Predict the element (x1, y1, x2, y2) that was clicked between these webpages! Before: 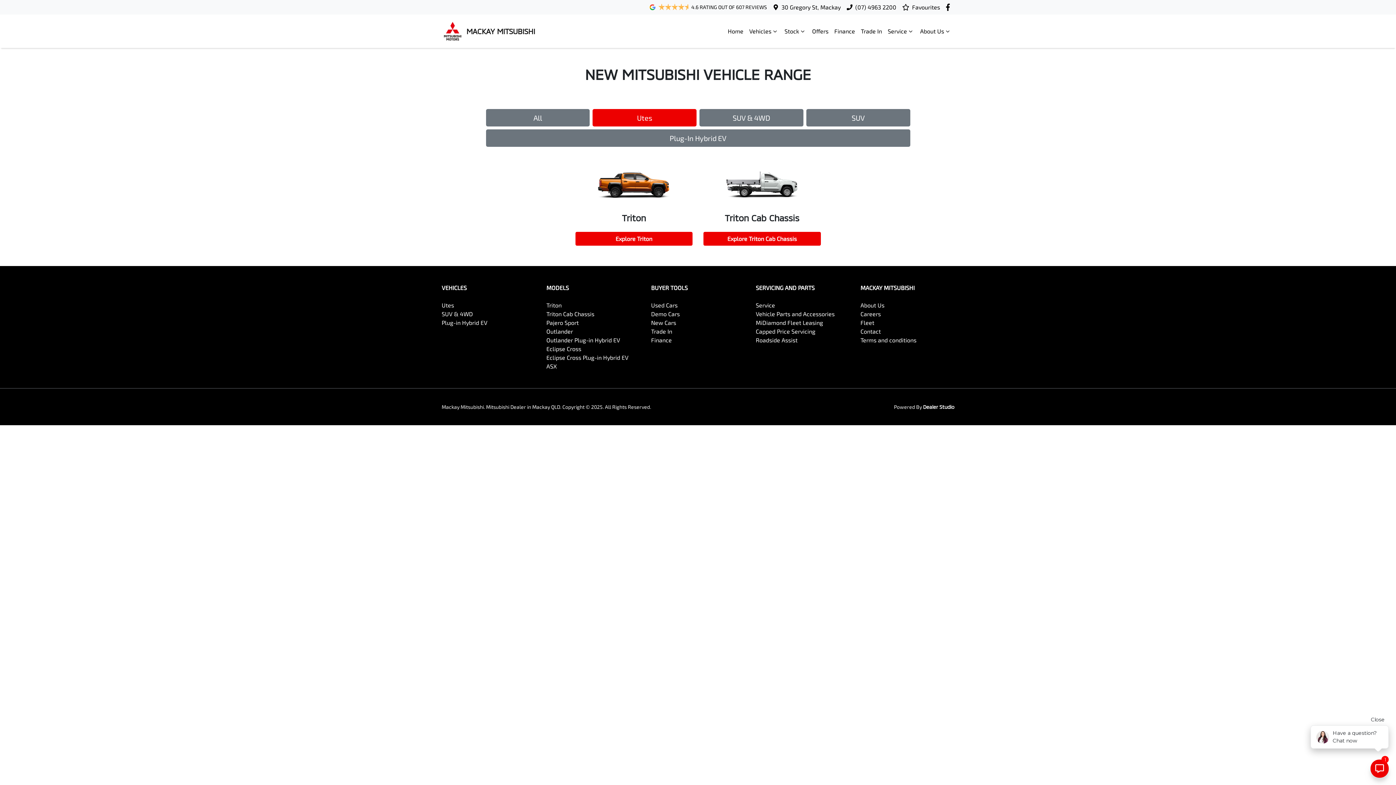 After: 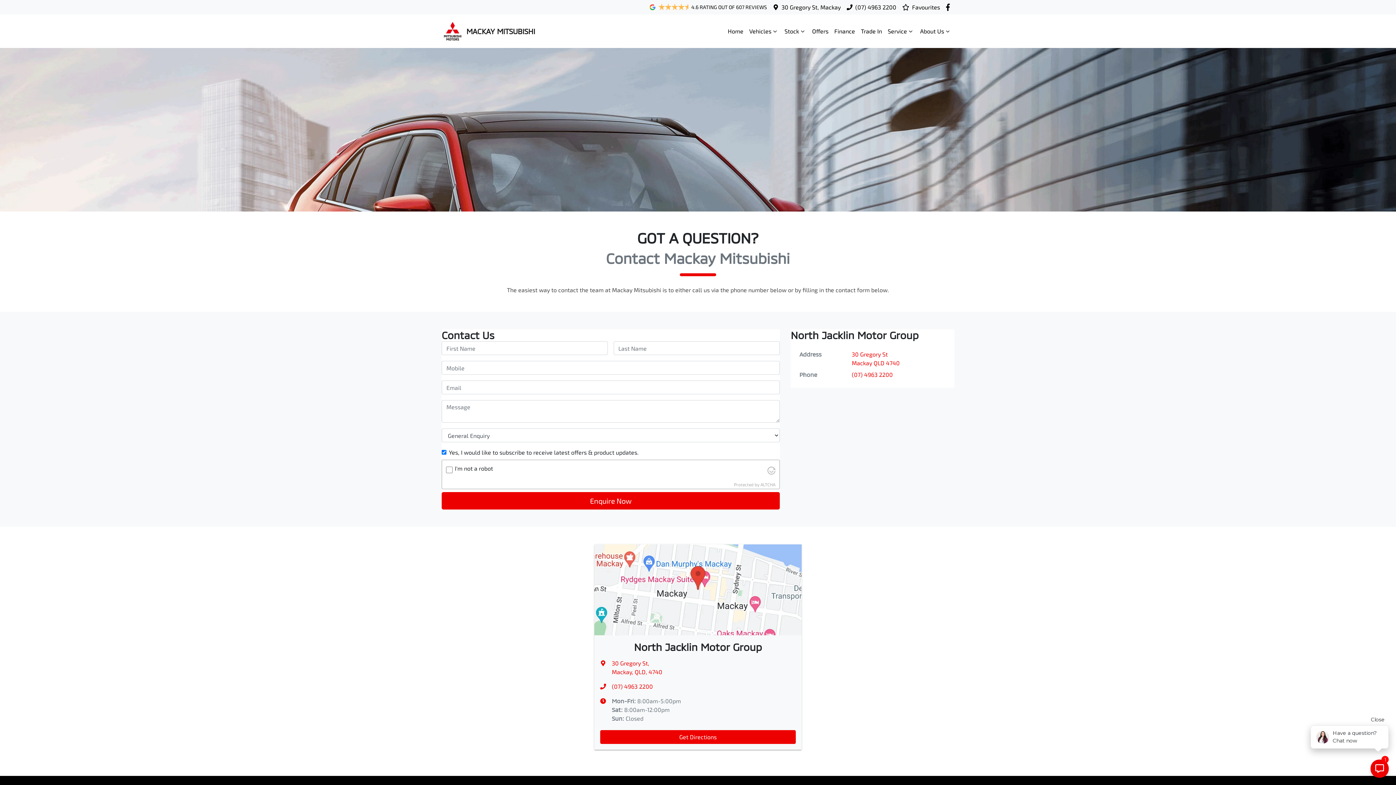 Action: label: Contact bbox: (860, 328, 881, 334)